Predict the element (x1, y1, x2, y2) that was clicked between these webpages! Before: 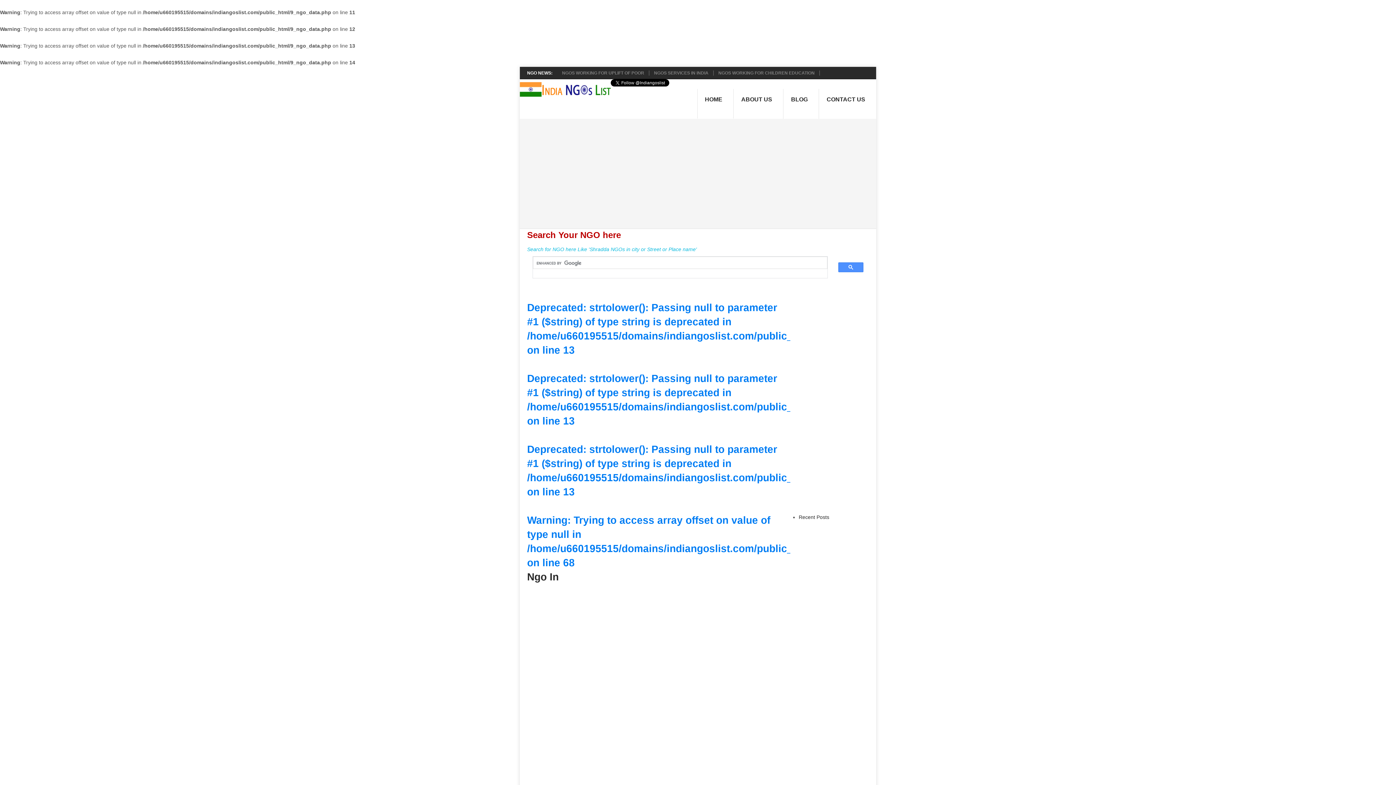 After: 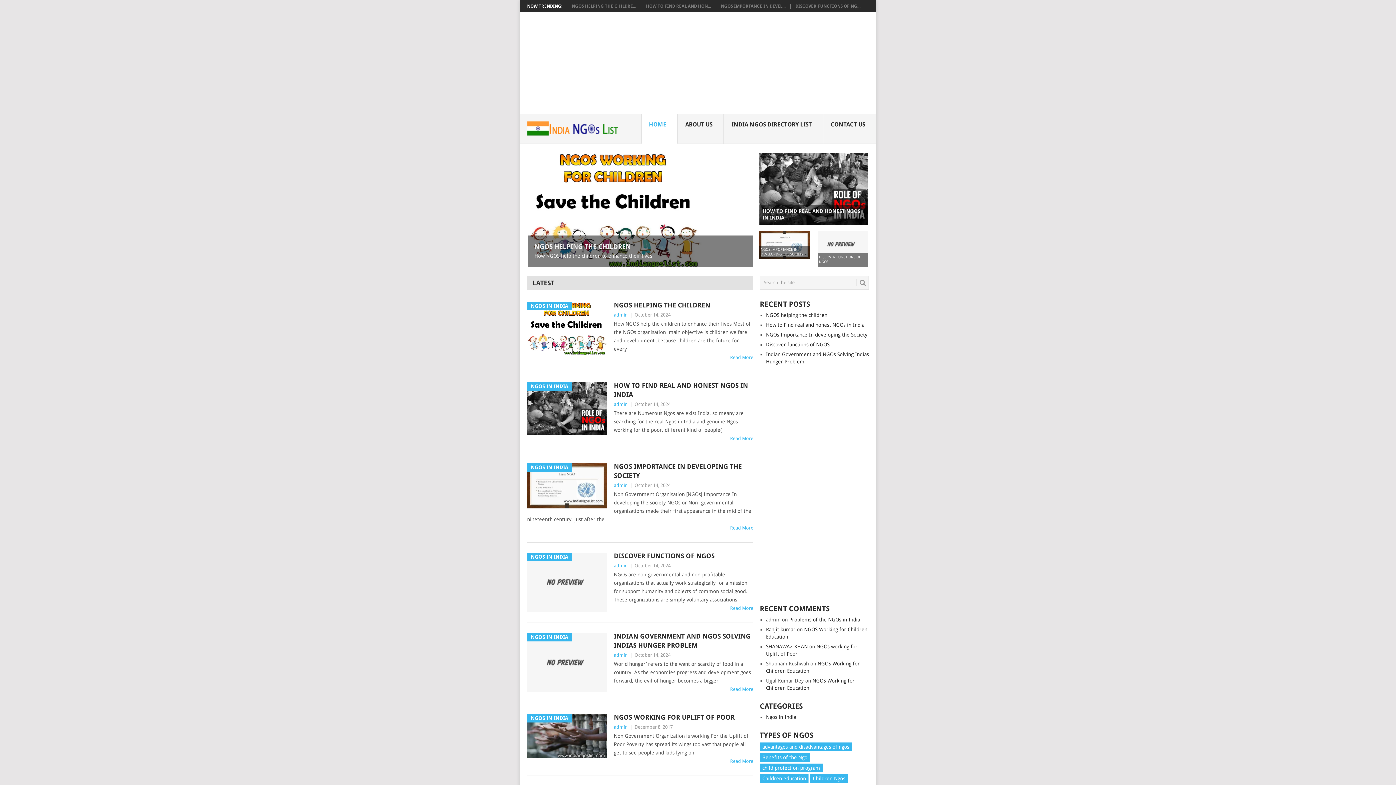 Action: label: BLOG
 bbox: (783, 89, 819, 118)